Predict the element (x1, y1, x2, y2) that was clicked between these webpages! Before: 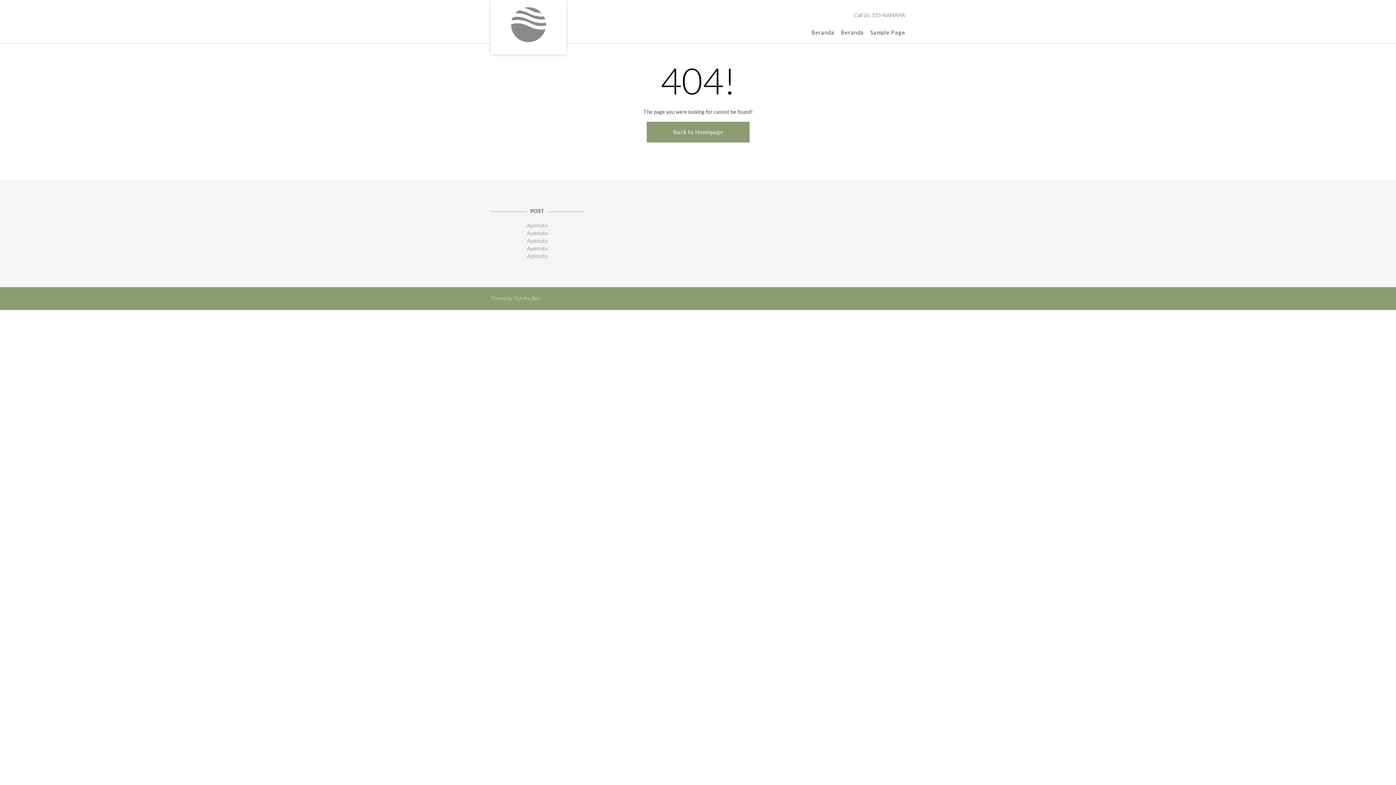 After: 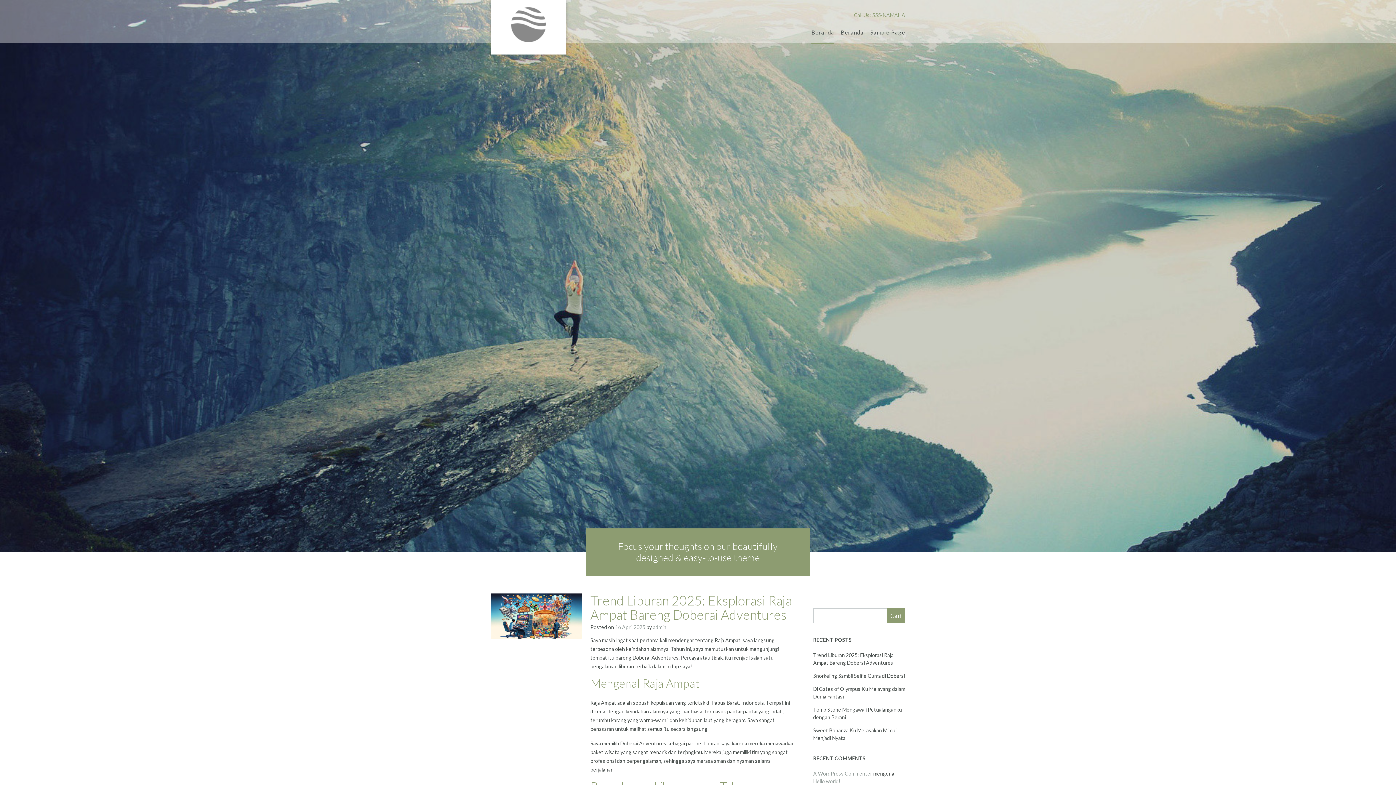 Action: label: Back to Homepage bbox: (646, 121, 749, 142)